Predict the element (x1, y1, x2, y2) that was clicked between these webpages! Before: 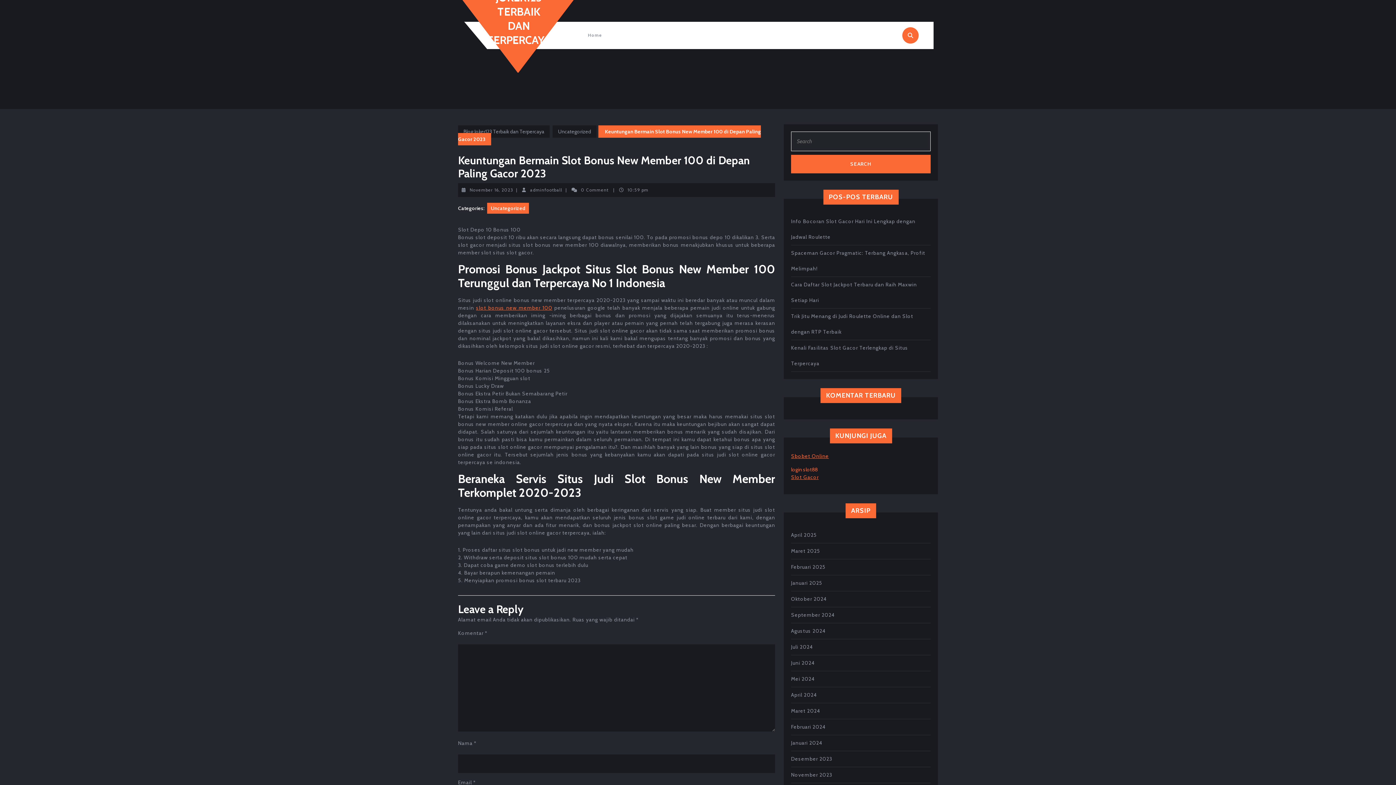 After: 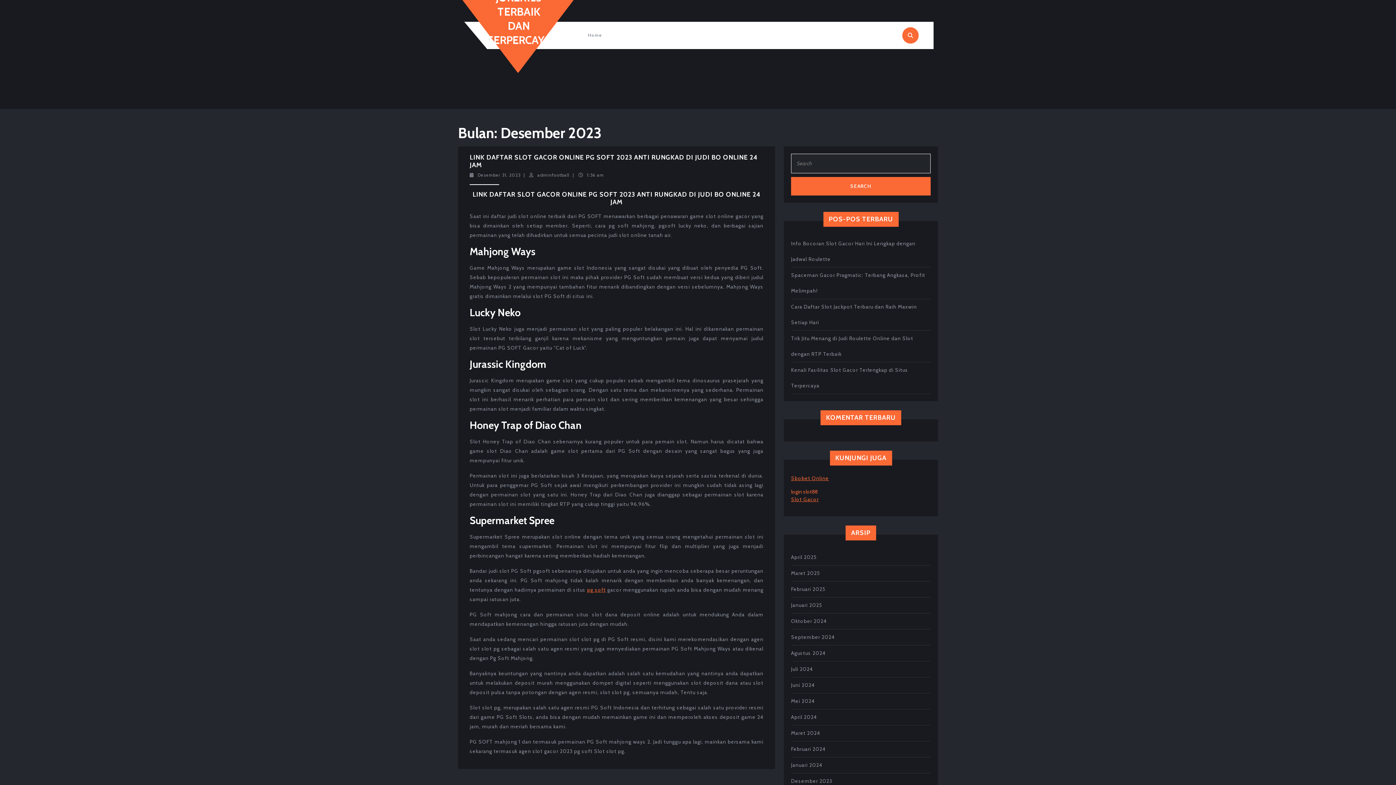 Action: bbox: (791, 756, 832, 762) label: Desember 2023